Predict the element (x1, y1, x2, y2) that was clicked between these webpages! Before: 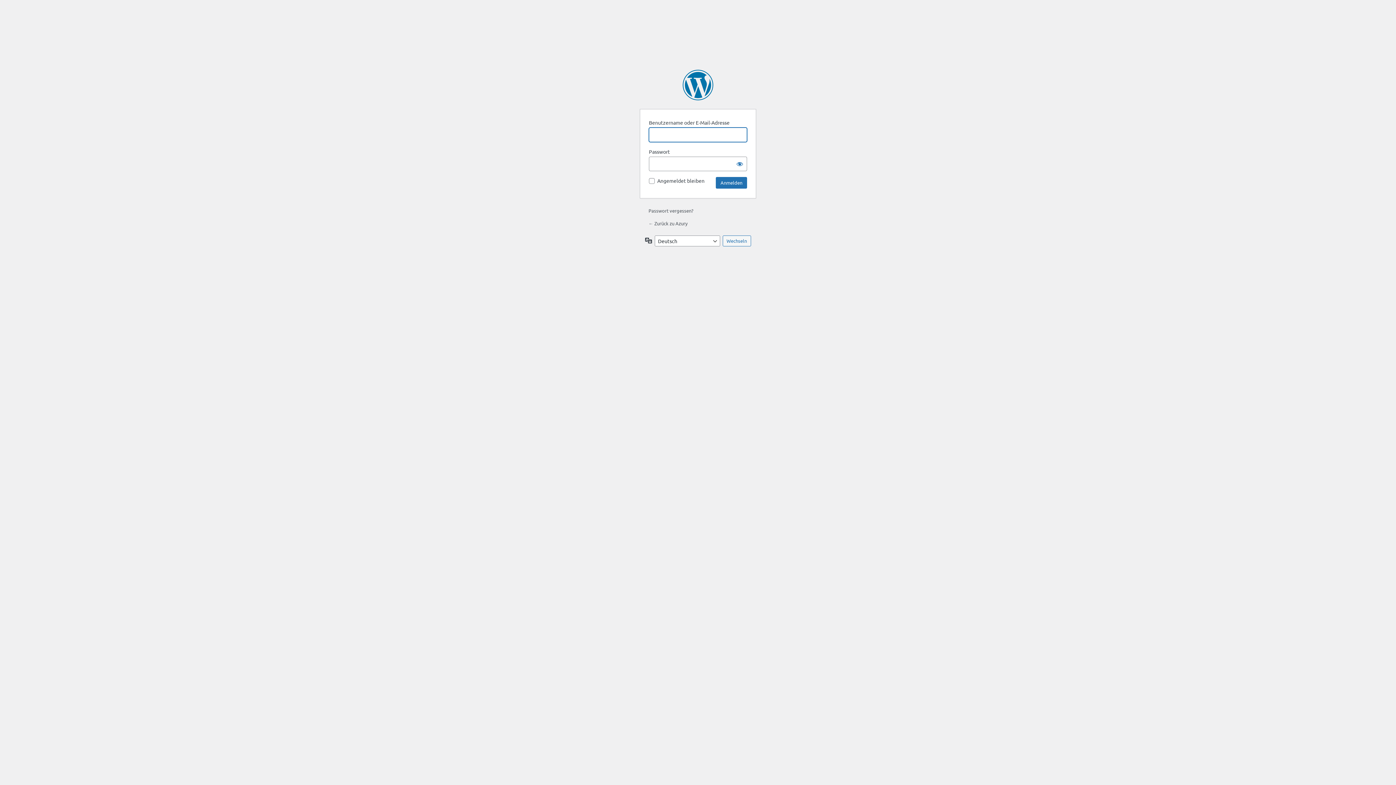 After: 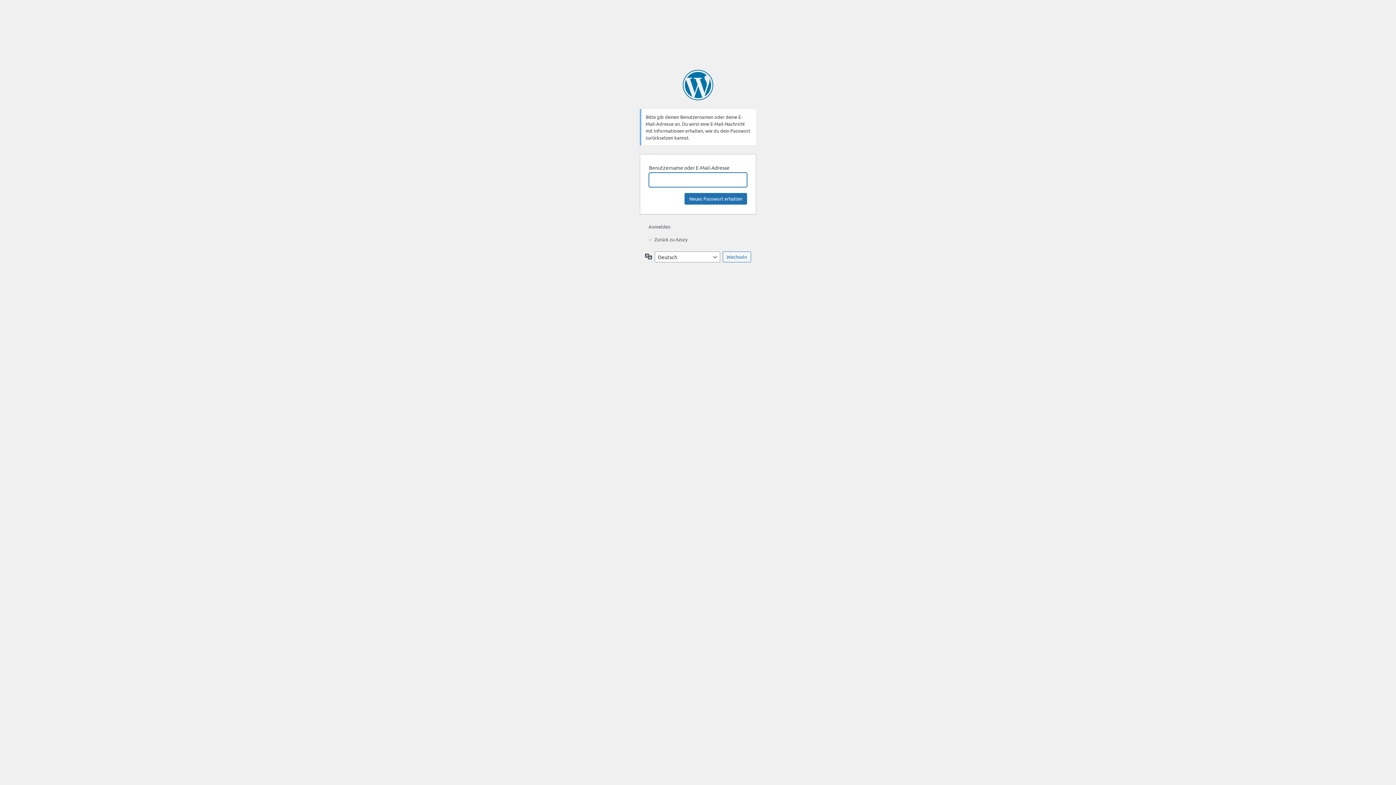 Action: bbox: (648, 207, 693, 213) label: Passwort vergessen?